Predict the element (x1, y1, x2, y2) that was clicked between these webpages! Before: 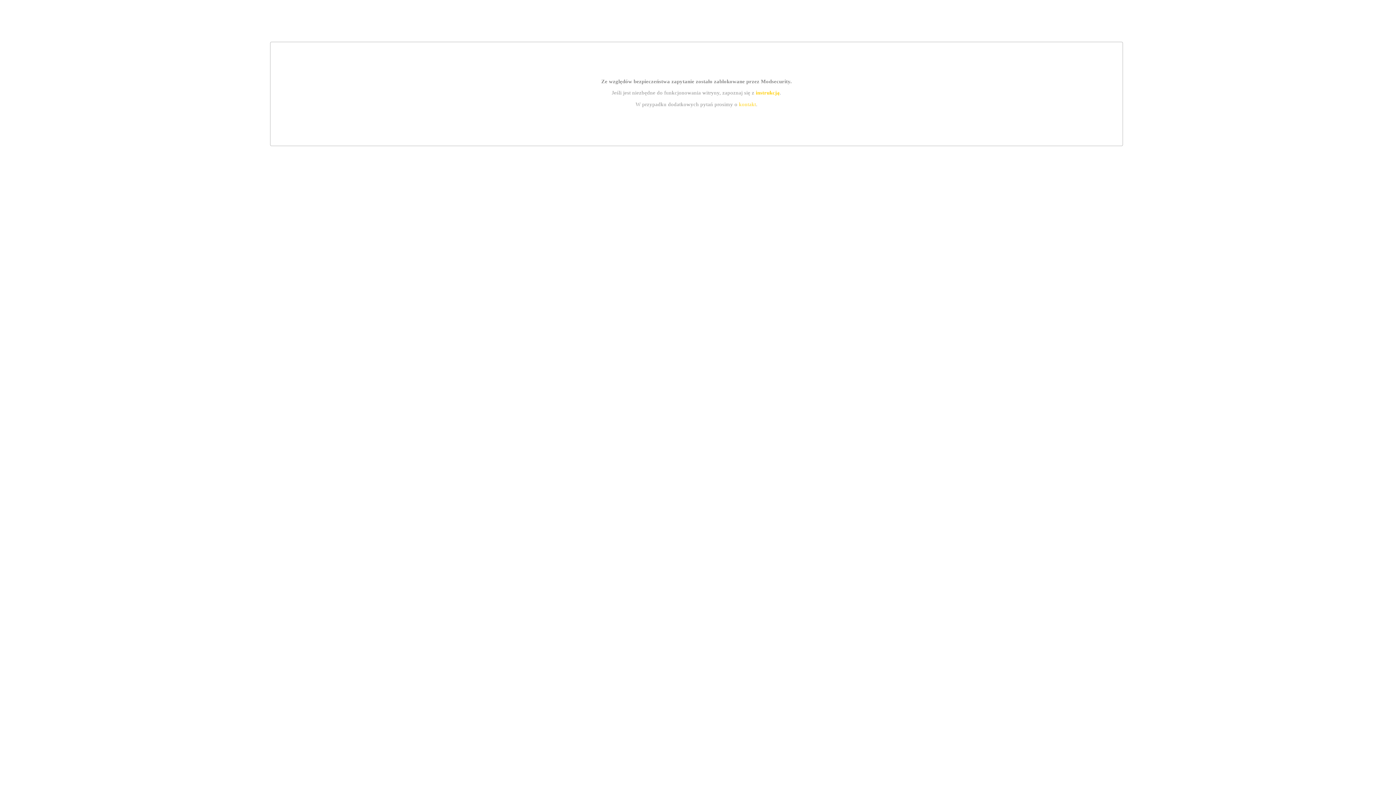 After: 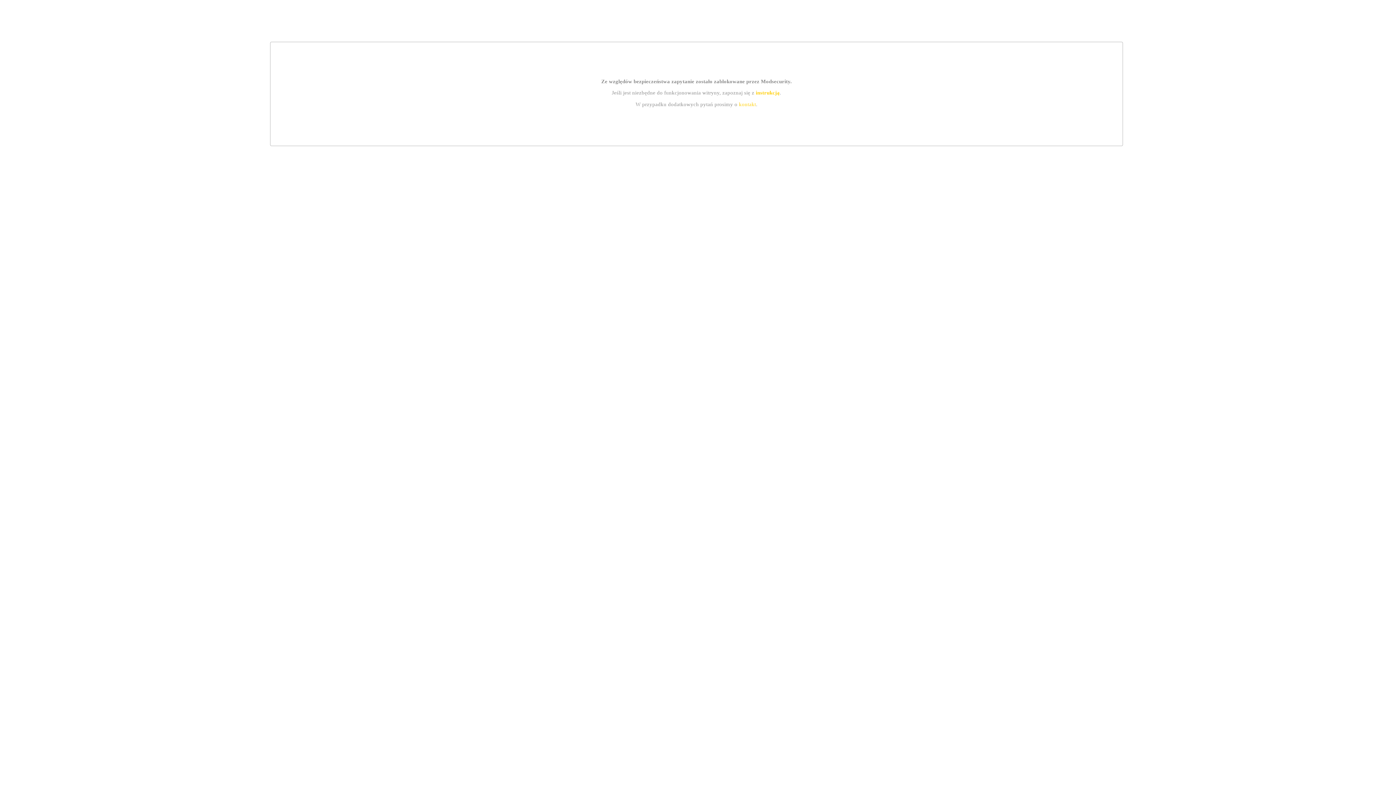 Action: label: kontakt bbox: (739, 101, 756, 107)